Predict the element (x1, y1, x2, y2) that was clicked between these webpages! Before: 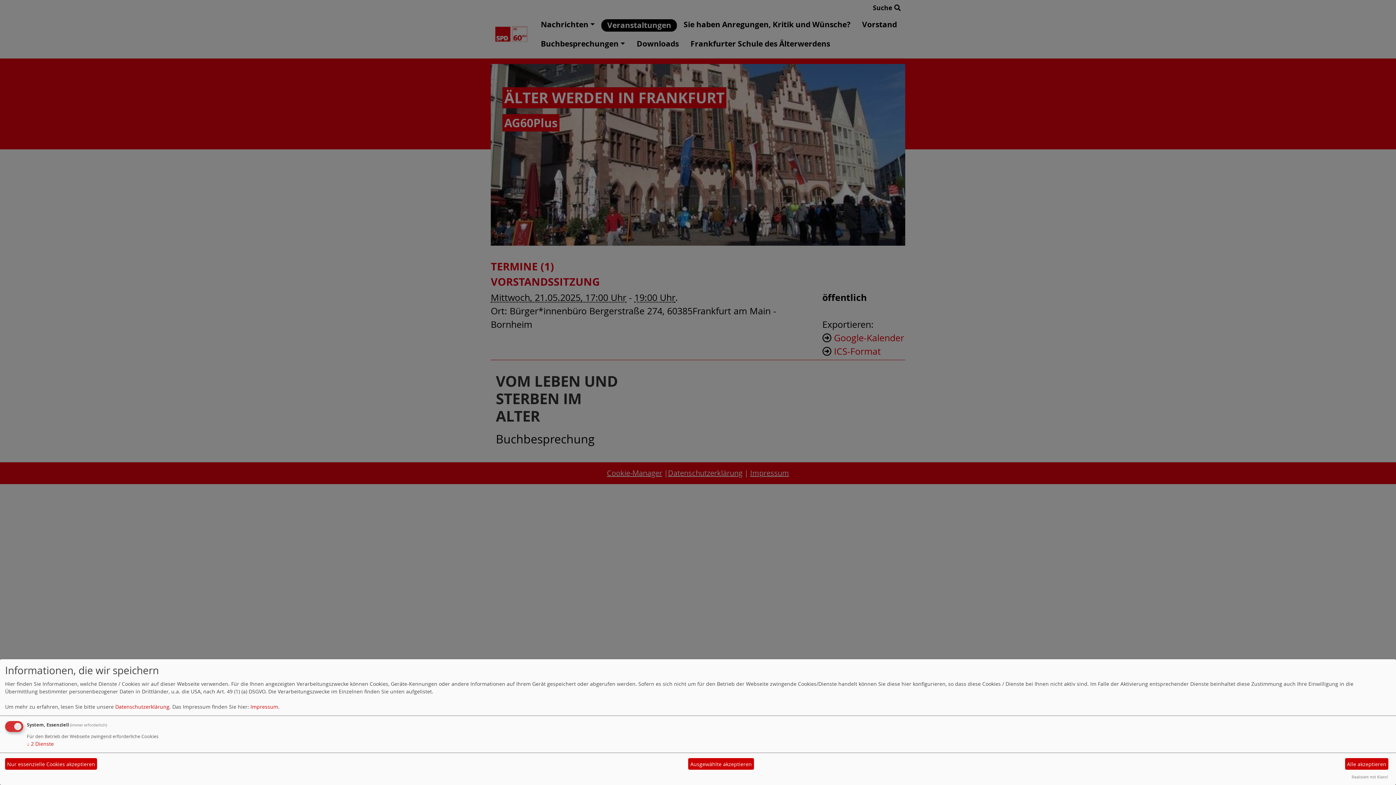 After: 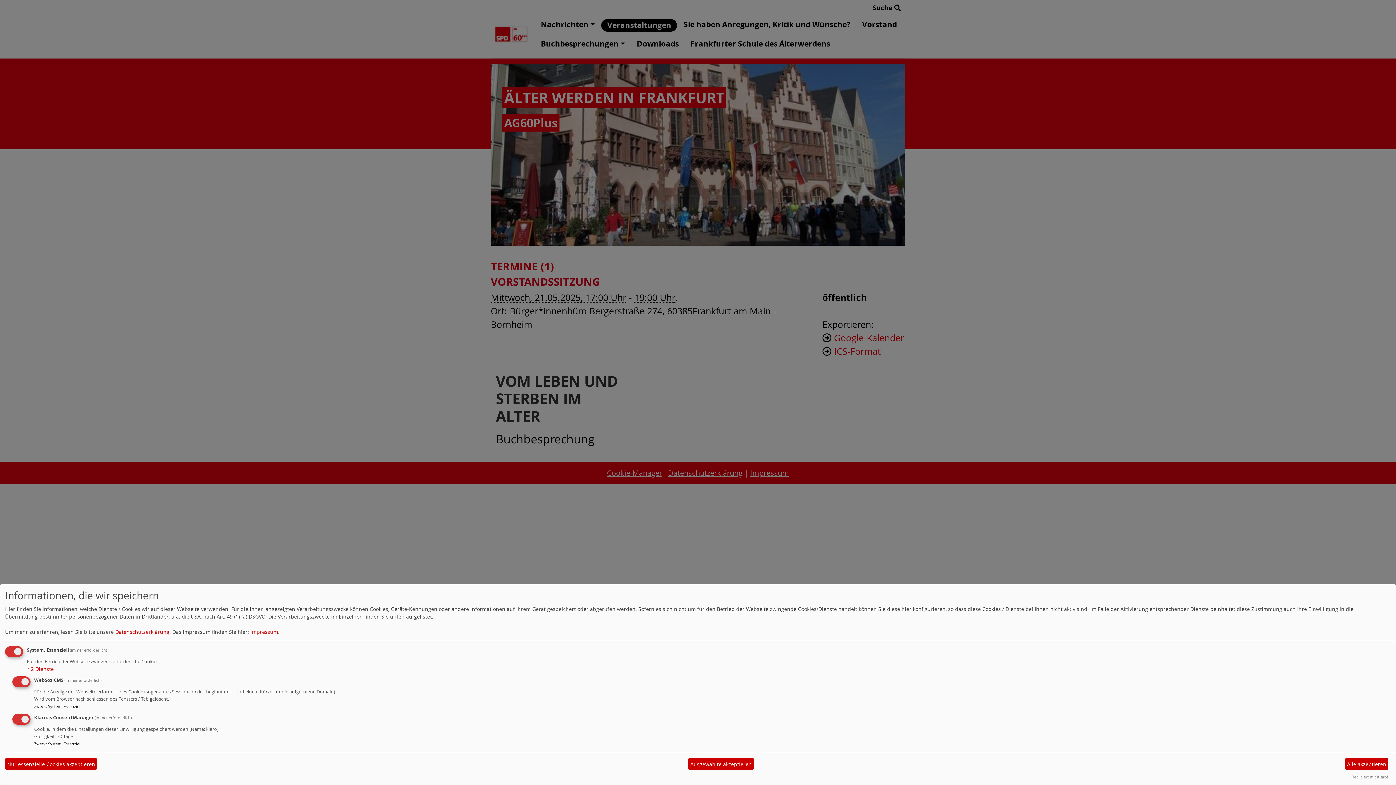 Action: label: ↓ 2 Dienste bbox: (26, 740, 53, 747)